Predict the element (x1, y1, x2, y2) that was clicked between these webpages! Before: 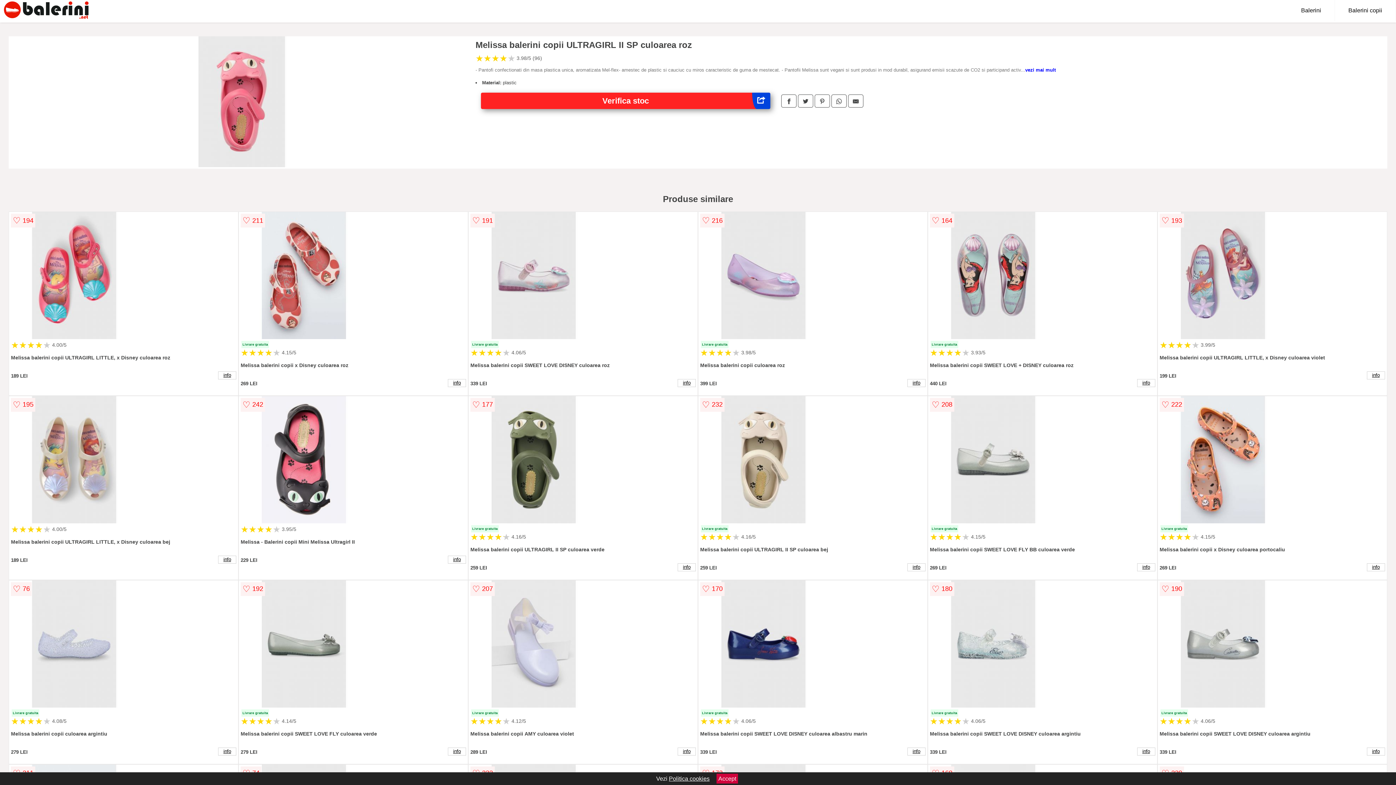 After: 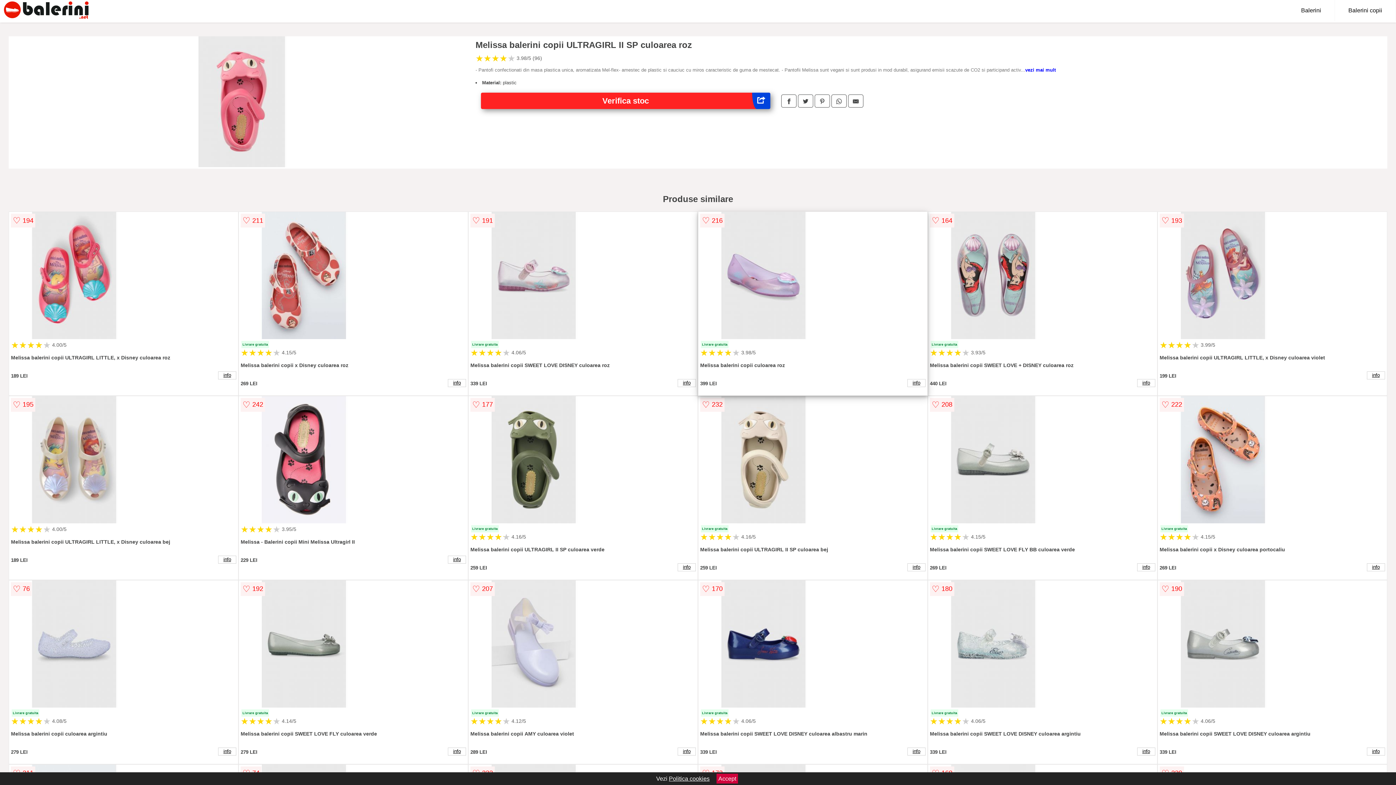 Action: bbox: (700, 212, 925, 340)